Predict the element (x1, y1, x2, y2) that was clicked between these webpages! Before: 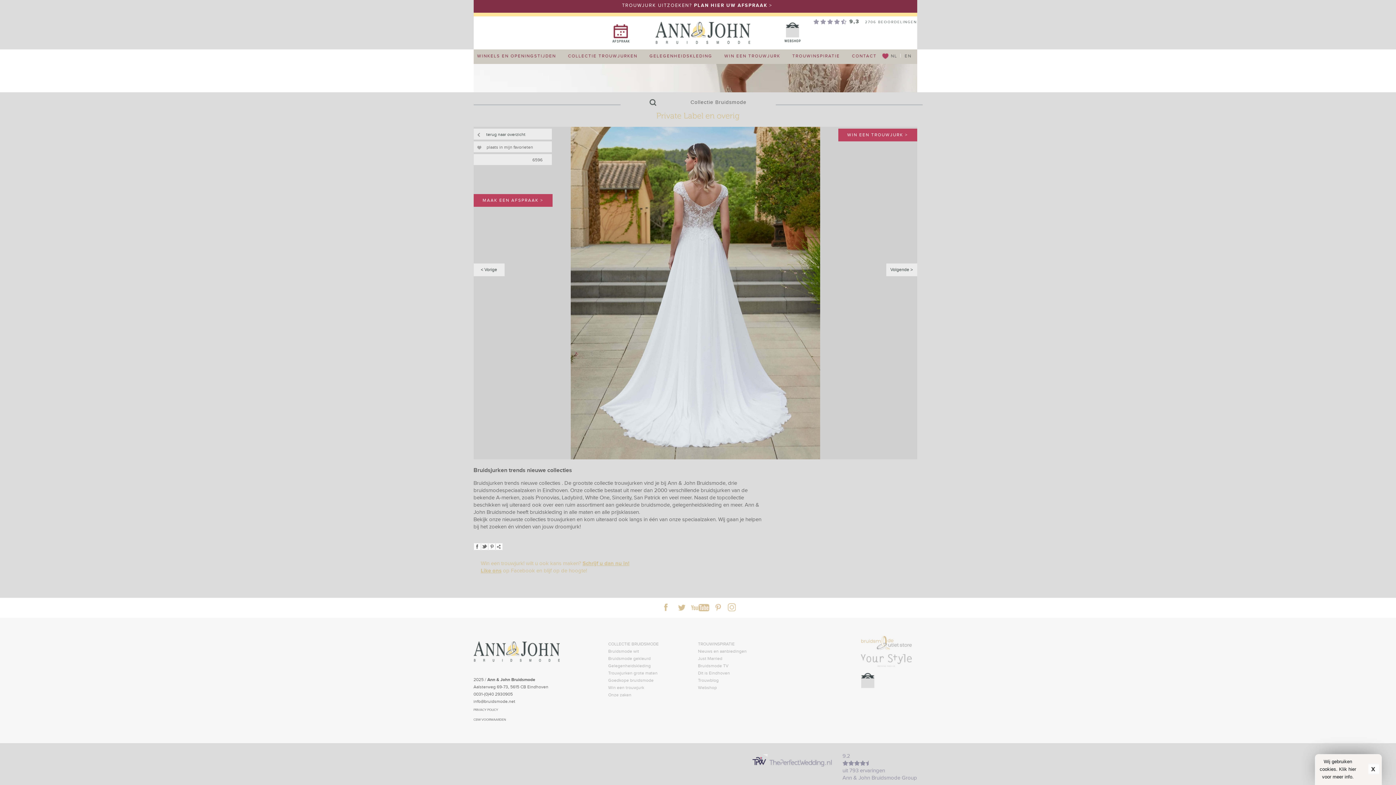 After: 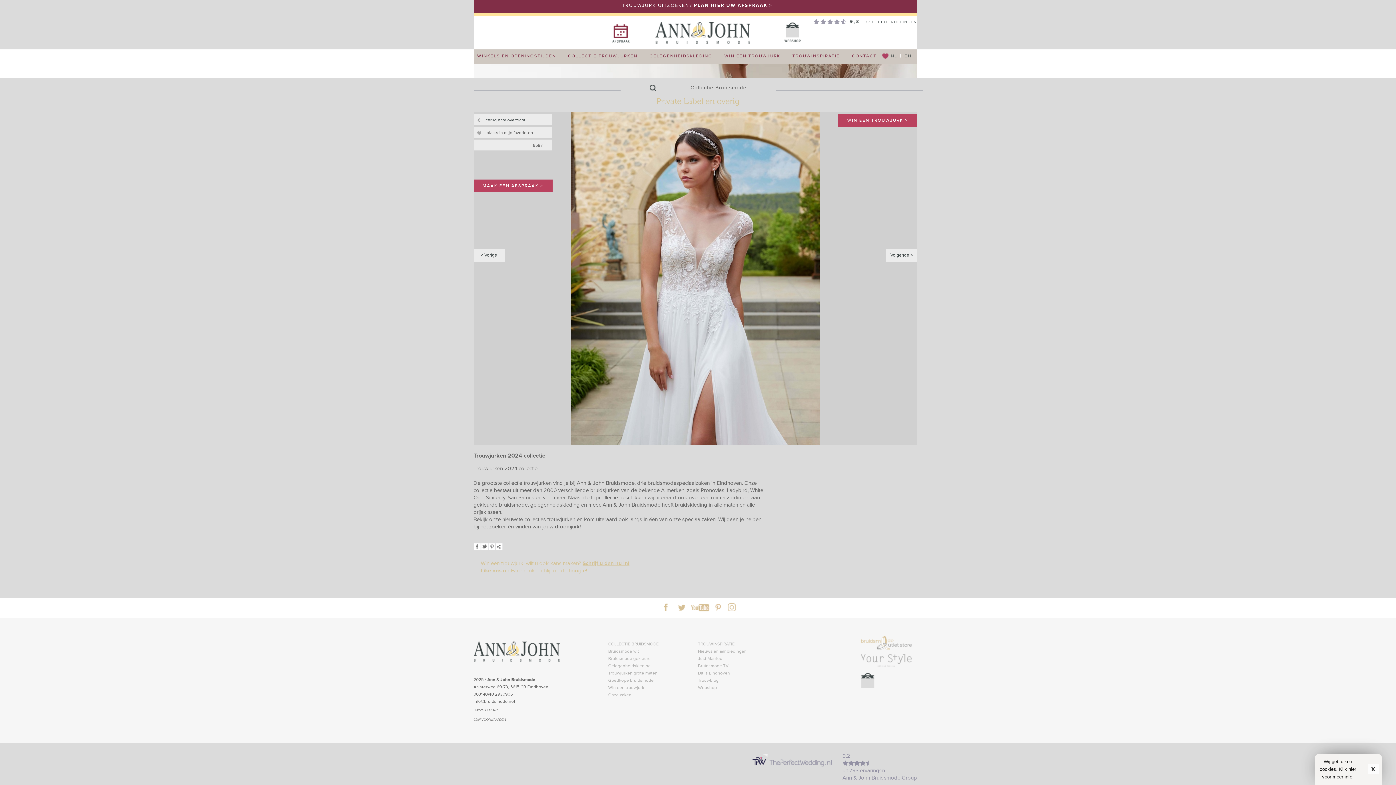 Action: bbox: (886, 263, 917, 276) label: Volgende >